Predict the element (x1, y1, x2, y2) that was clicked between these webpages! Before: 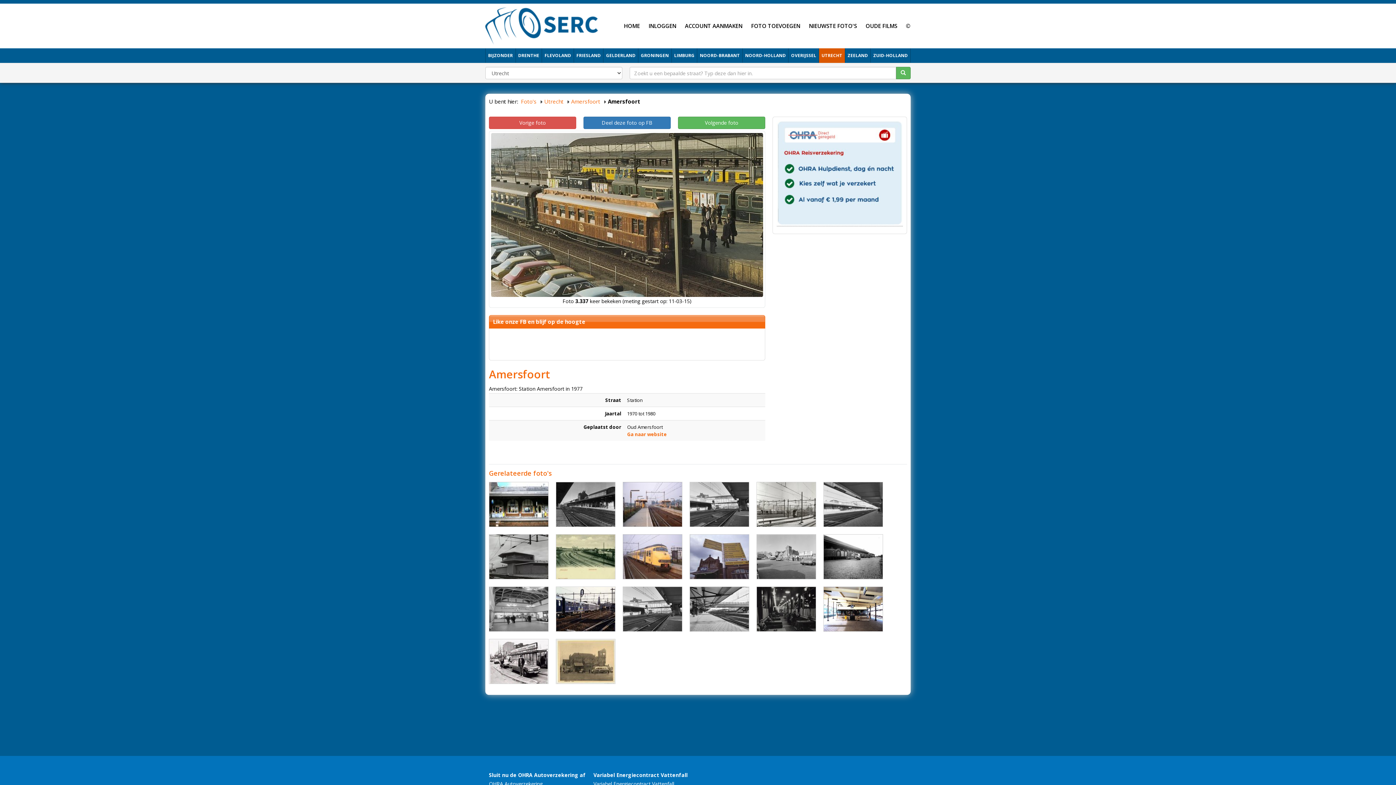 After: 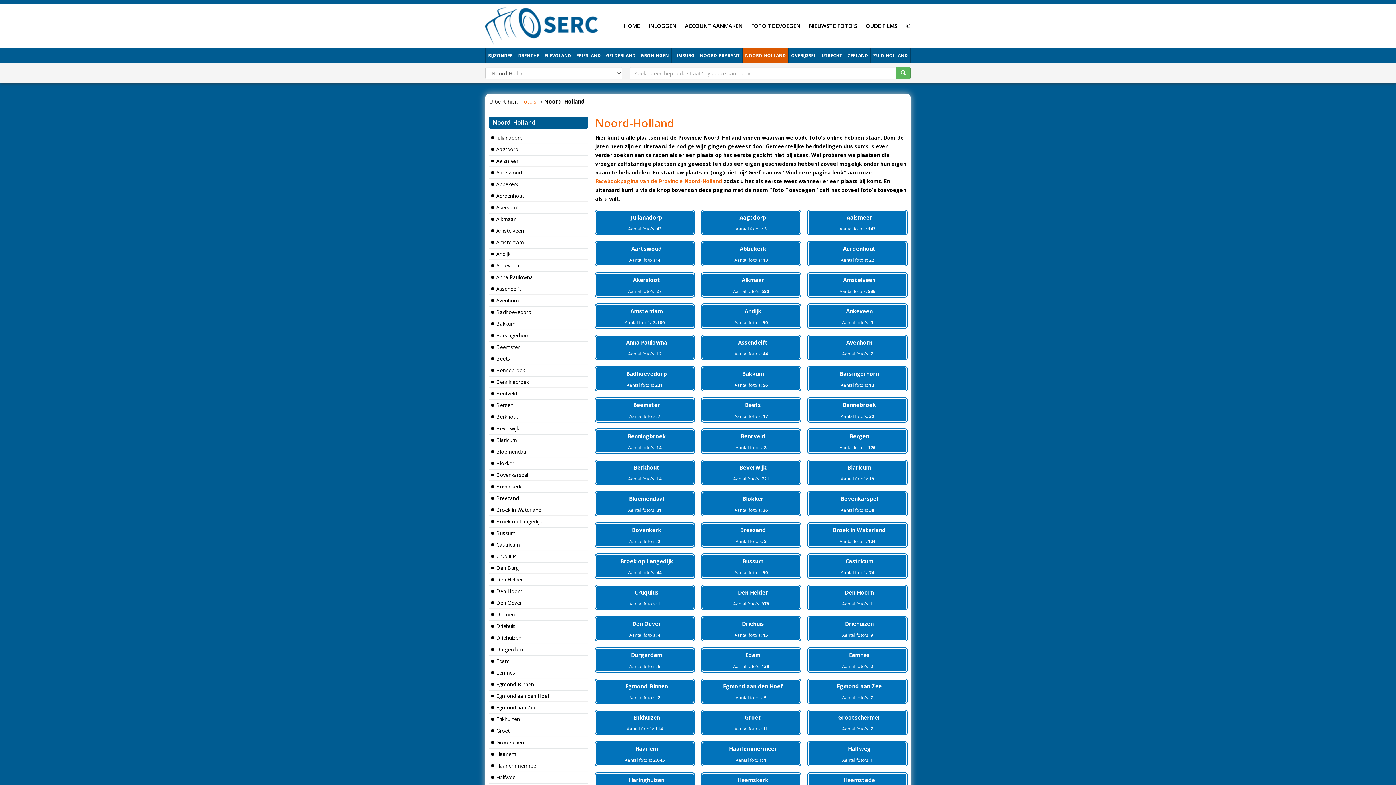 Action: bbox: (742, 48, 788, 62) label: NOORD-HOLLAND